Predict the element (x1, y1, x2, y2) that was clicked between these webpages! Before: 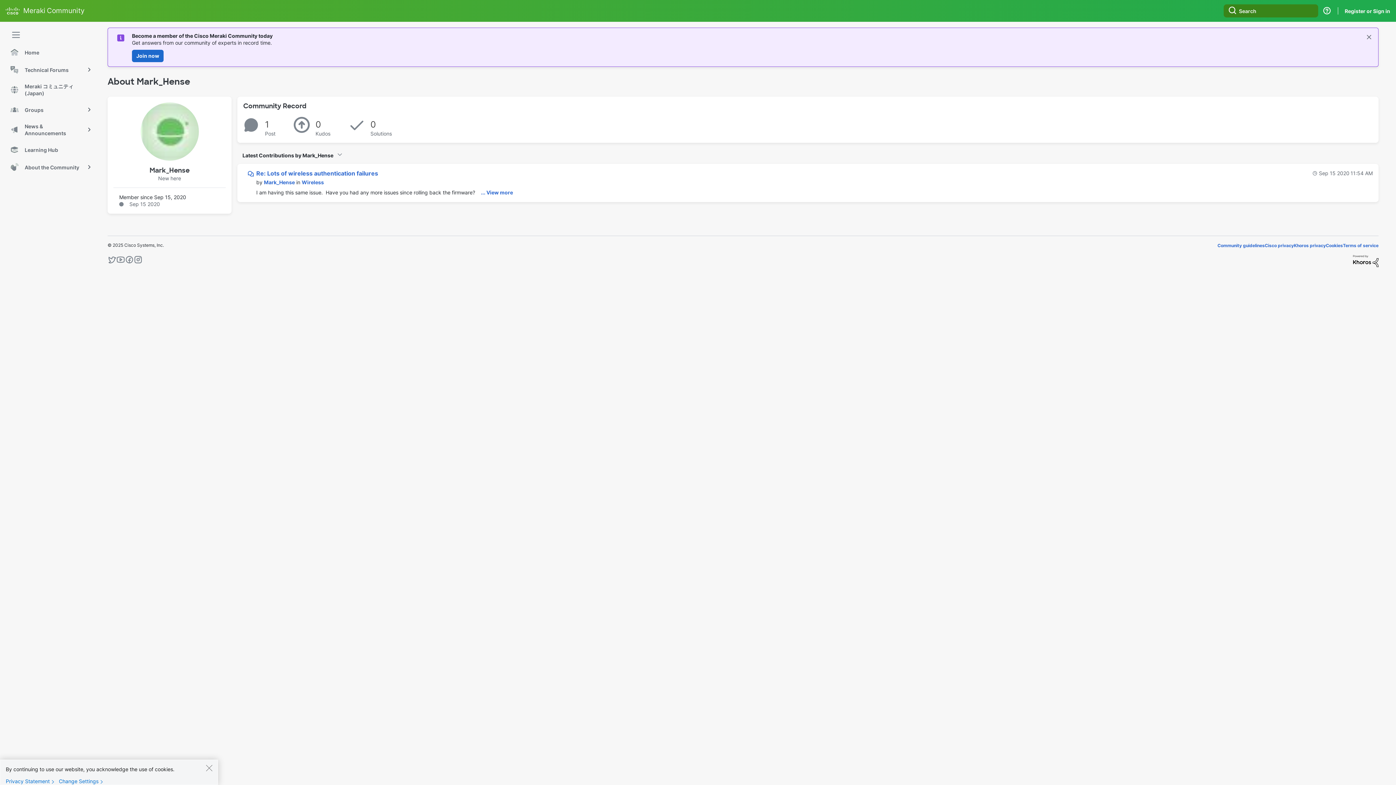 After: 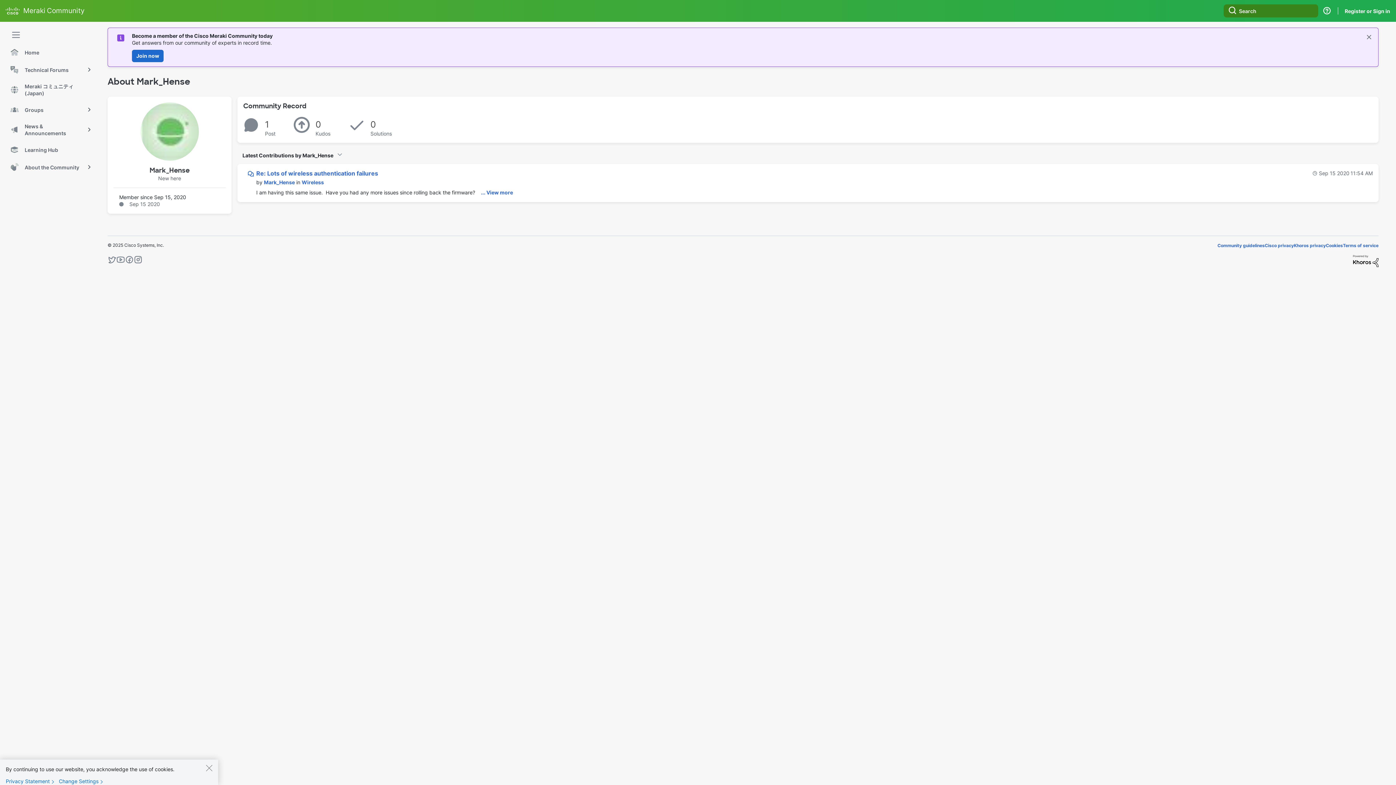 Action: bbox: (116, 255, 125, 267)